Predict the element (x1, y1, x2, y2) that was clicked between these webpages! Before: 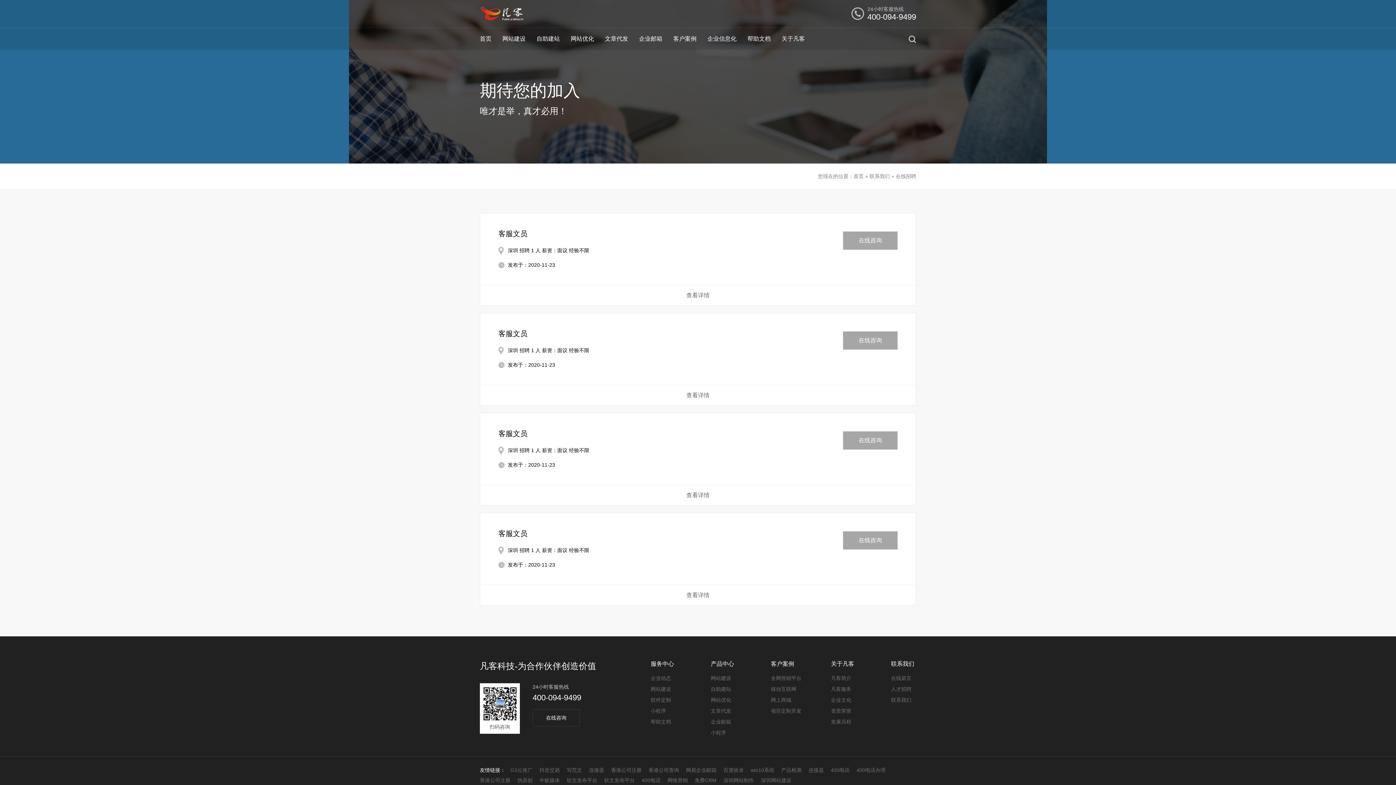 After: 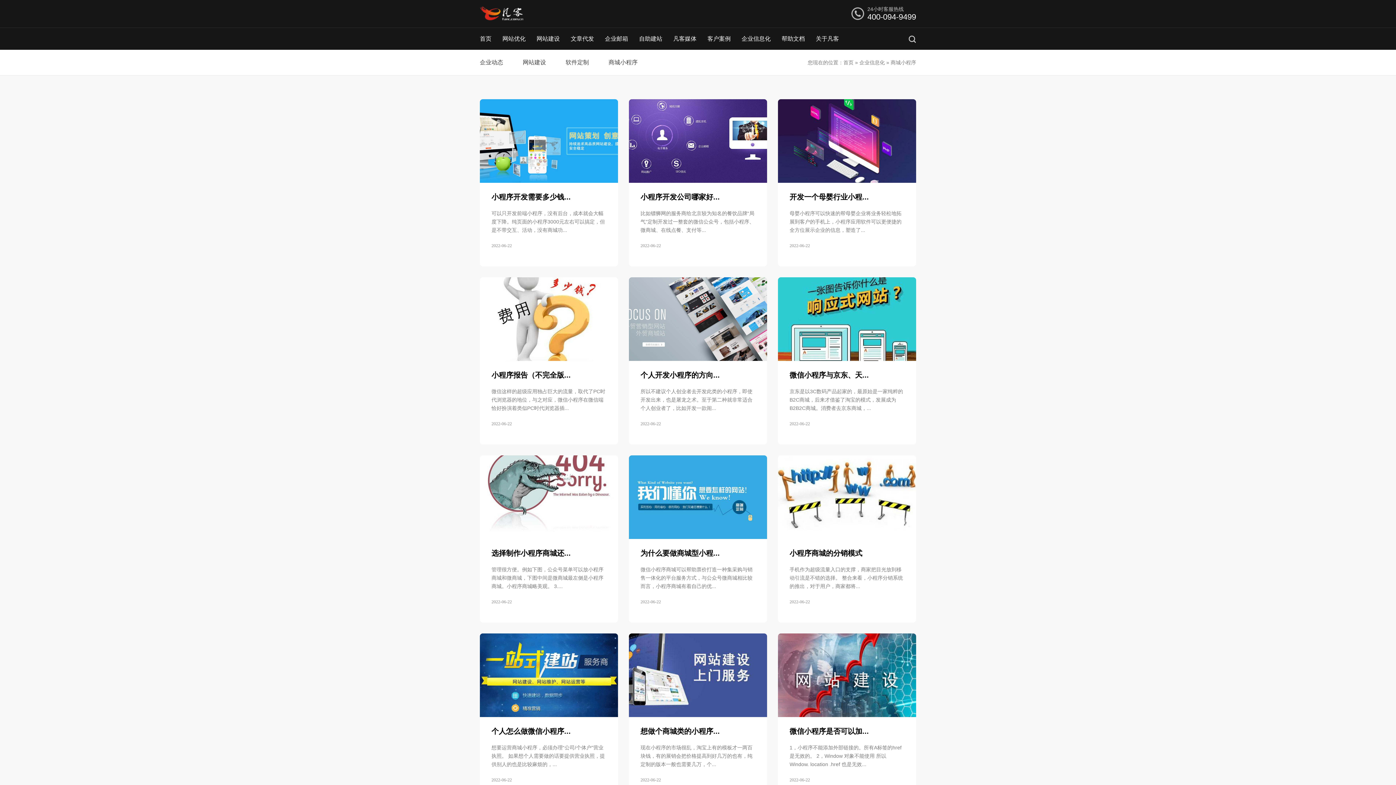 Action: bbox: (650, 705, 666, 716) label: 小程序